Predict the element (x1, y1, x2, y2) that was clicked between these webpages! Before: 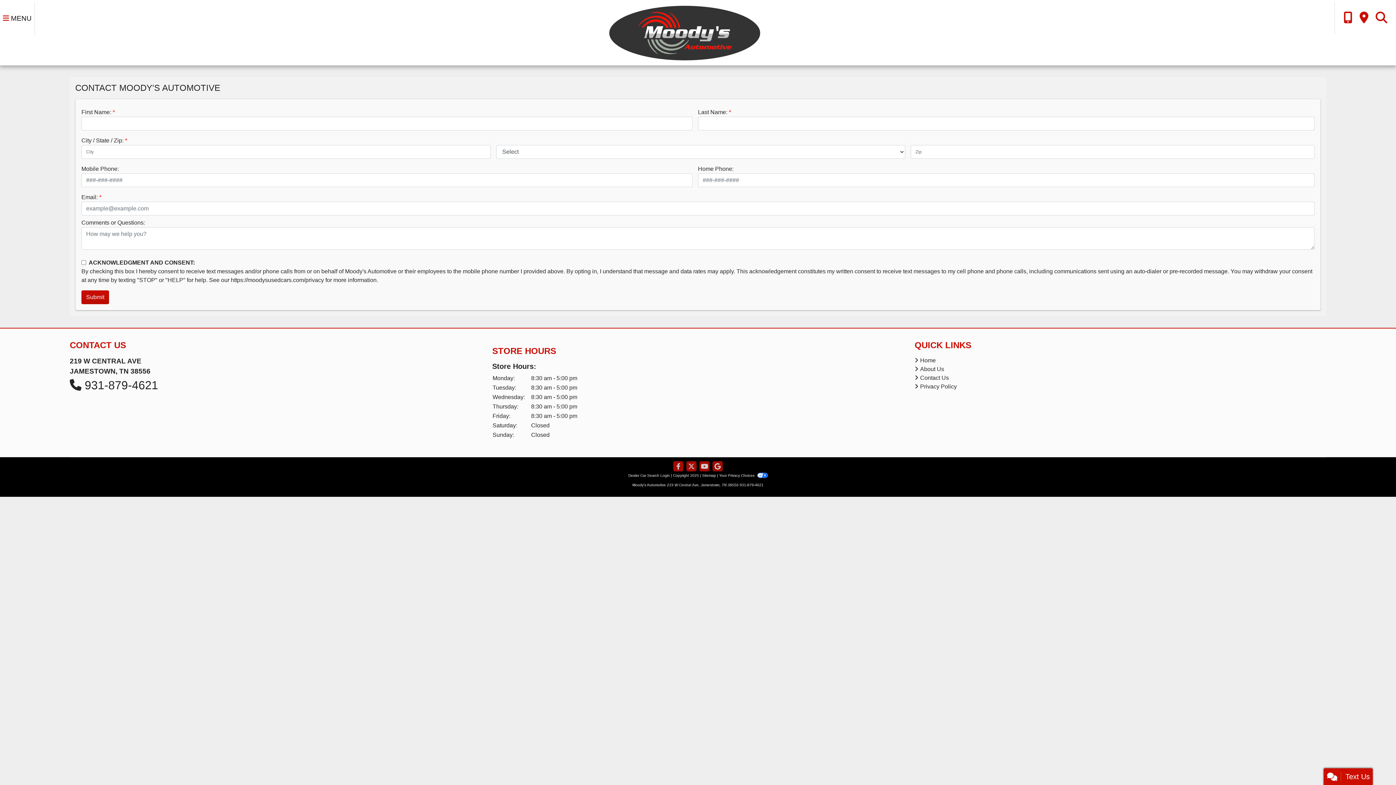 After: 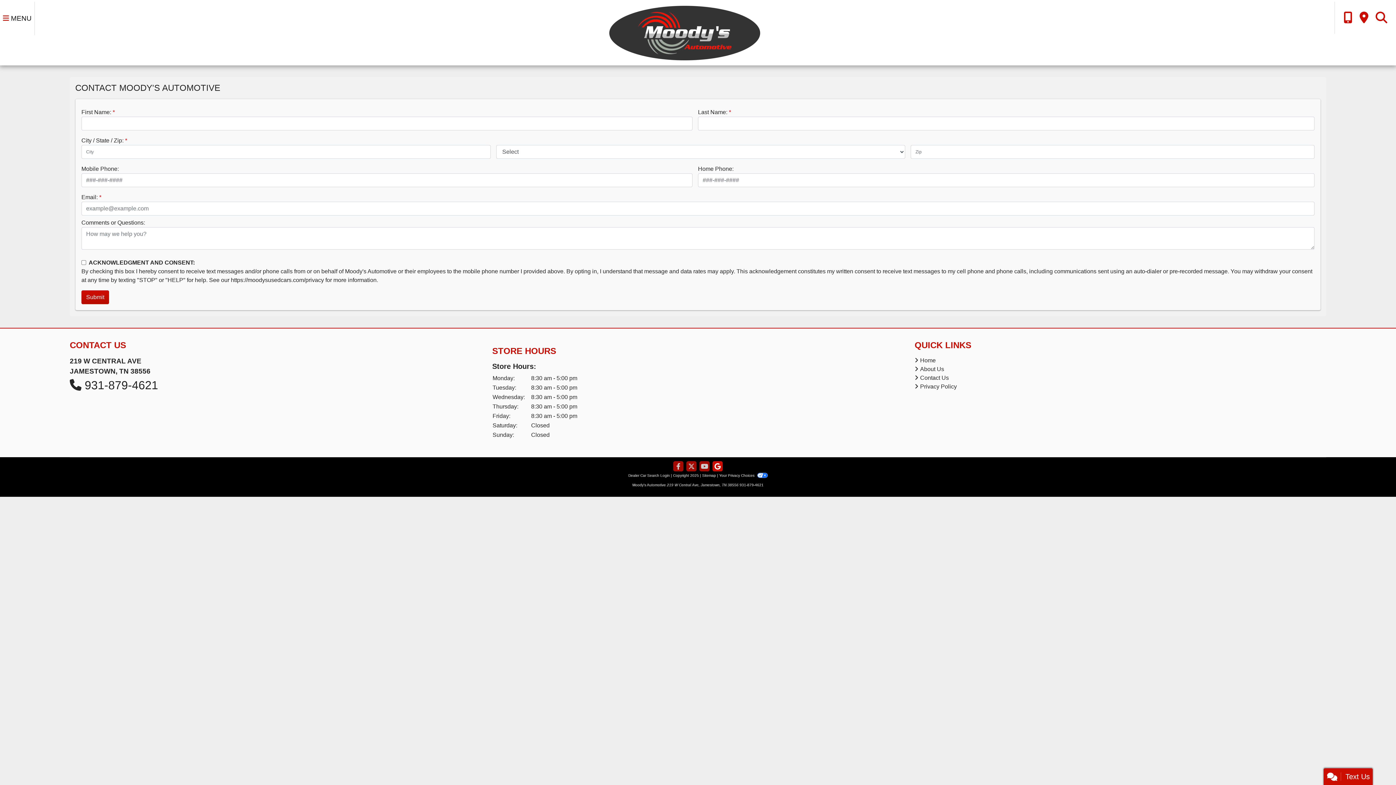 Action: label: Follow Us on Google bbox: (712, 461, 722, 472)